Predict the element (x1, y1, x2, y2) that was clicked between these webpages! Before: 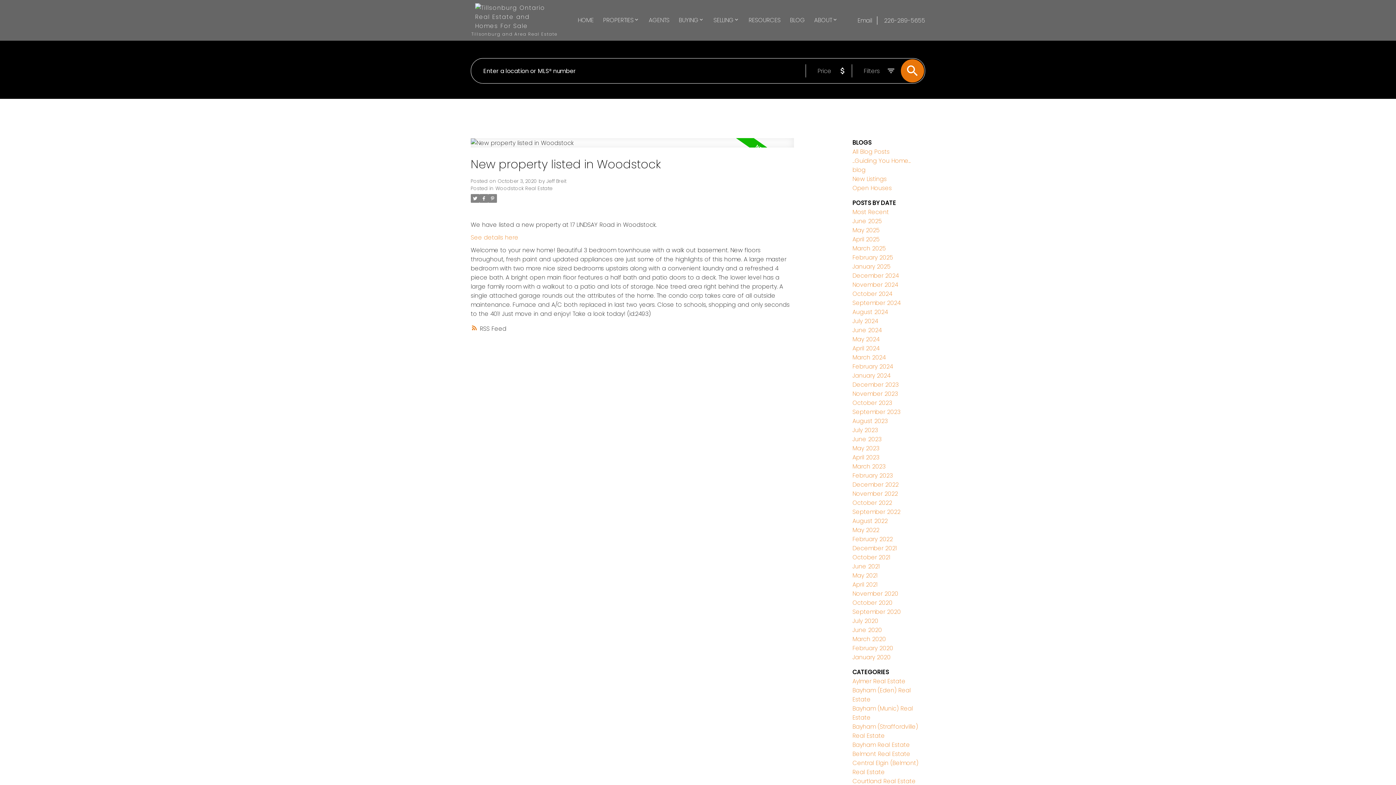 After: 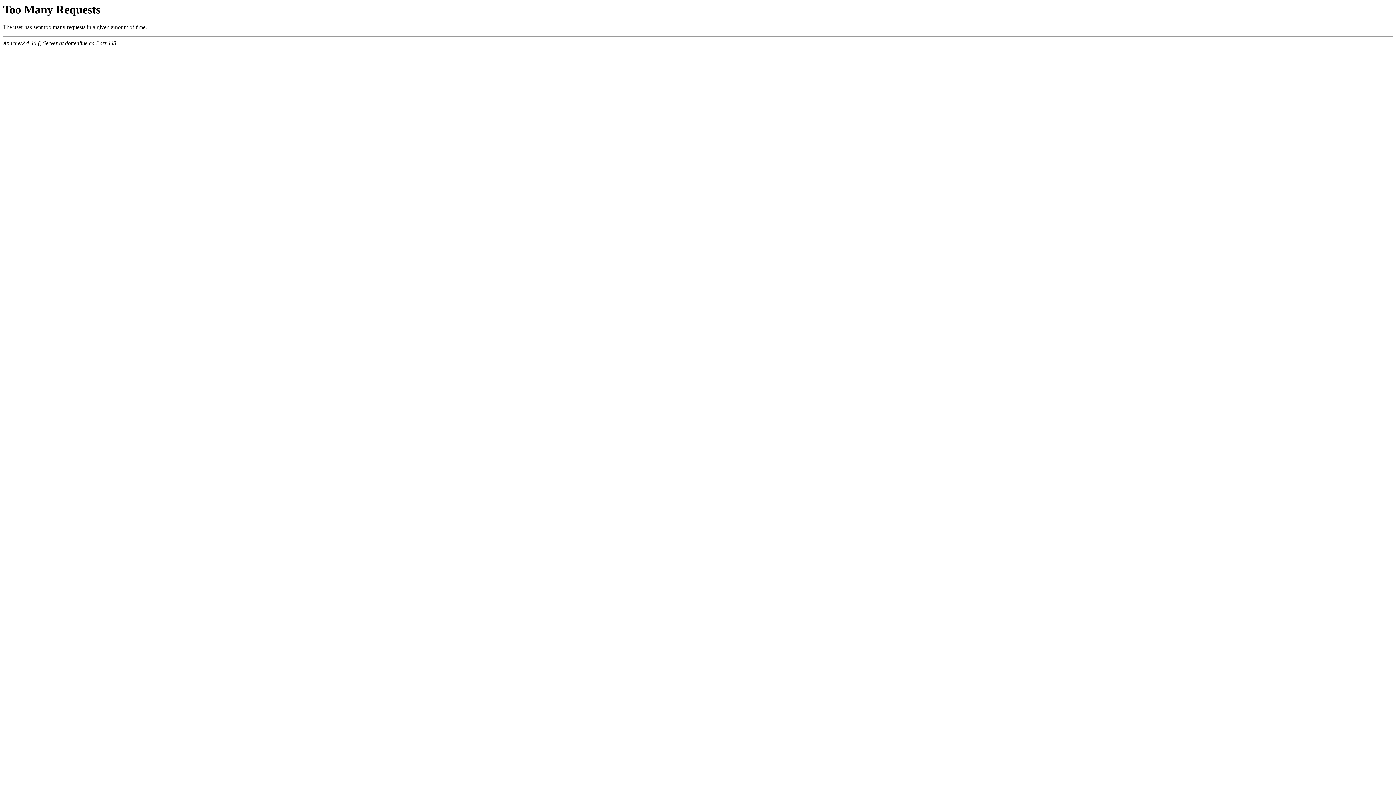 Action: label: September 2024 bbox: (852, 298, 900, 307)